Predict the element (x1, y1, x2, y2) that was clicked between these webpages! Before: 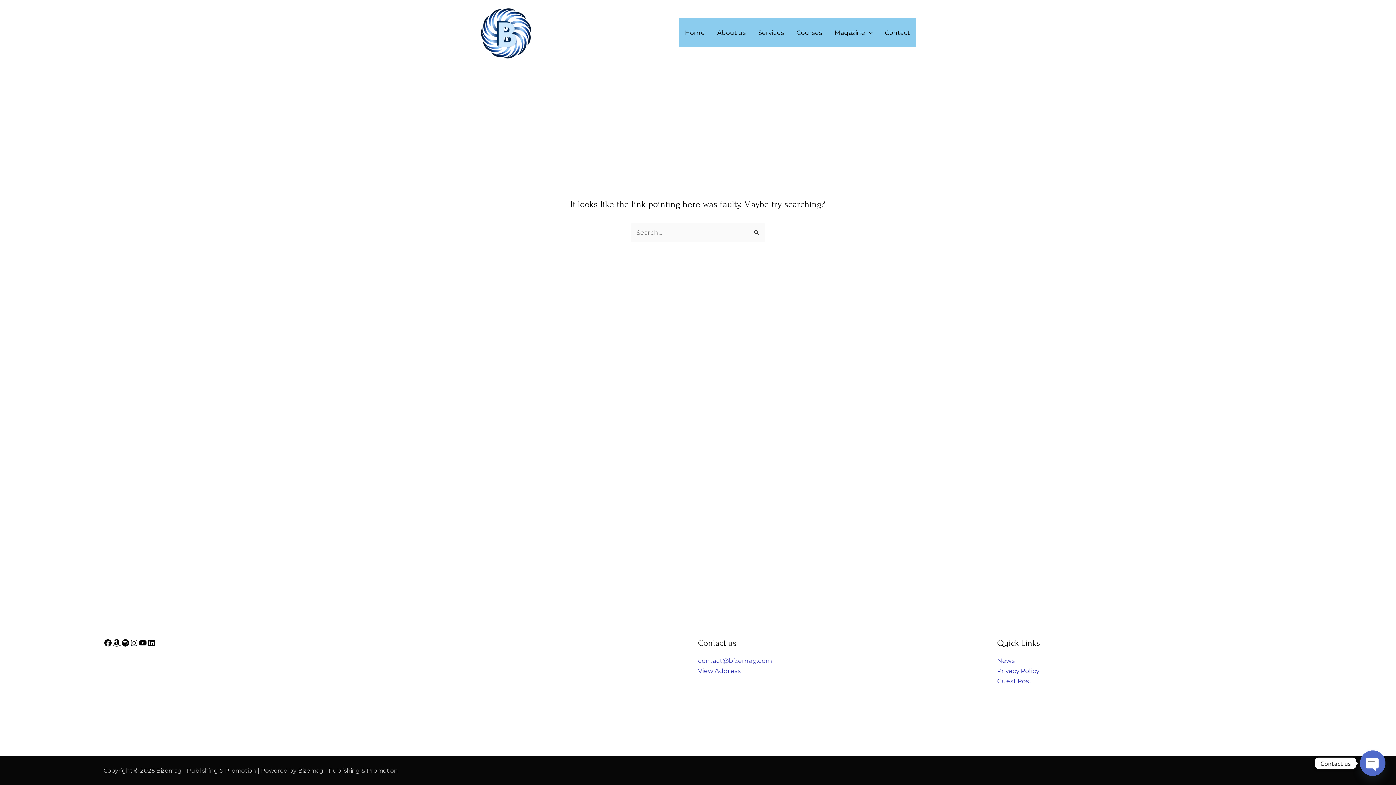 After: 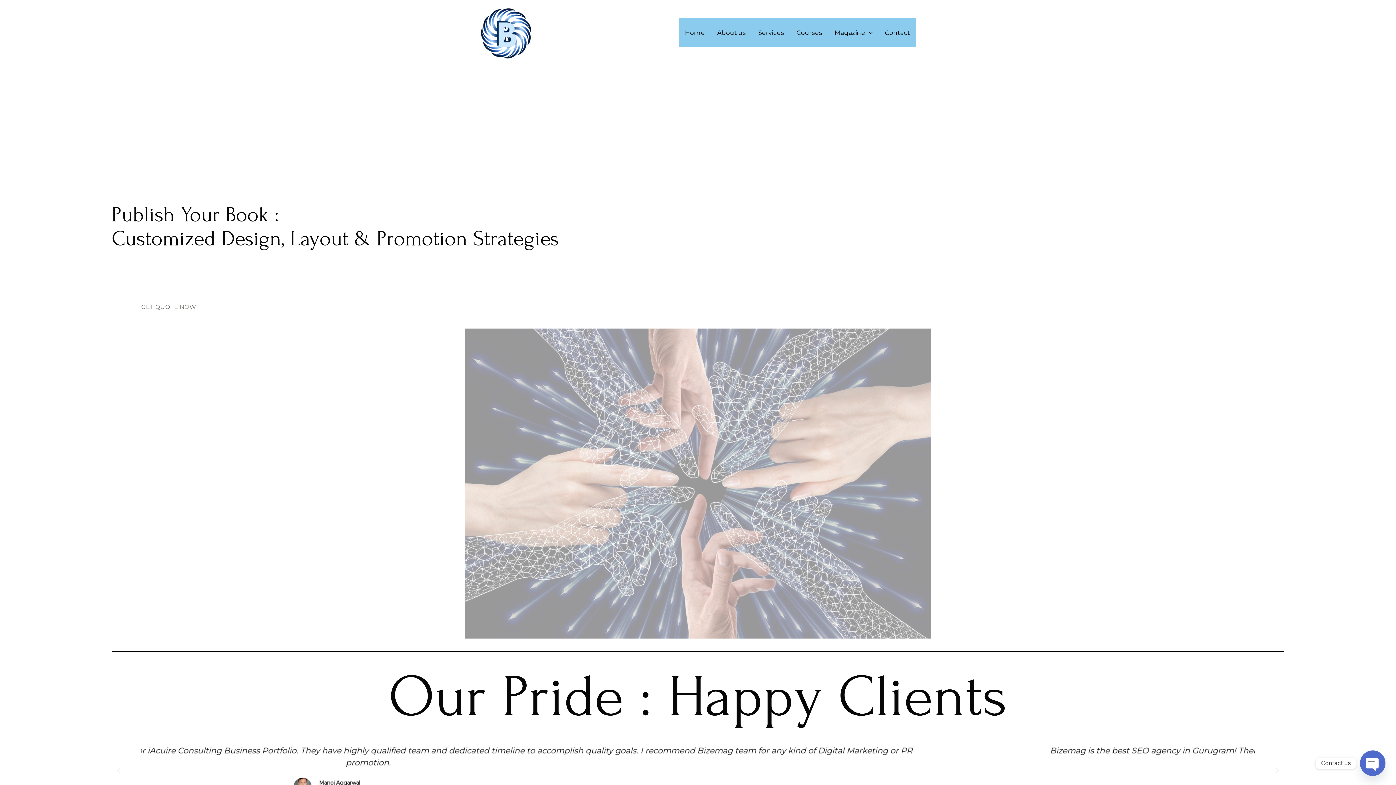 Action: label: Home bbox: (678, 18, 711, 47)